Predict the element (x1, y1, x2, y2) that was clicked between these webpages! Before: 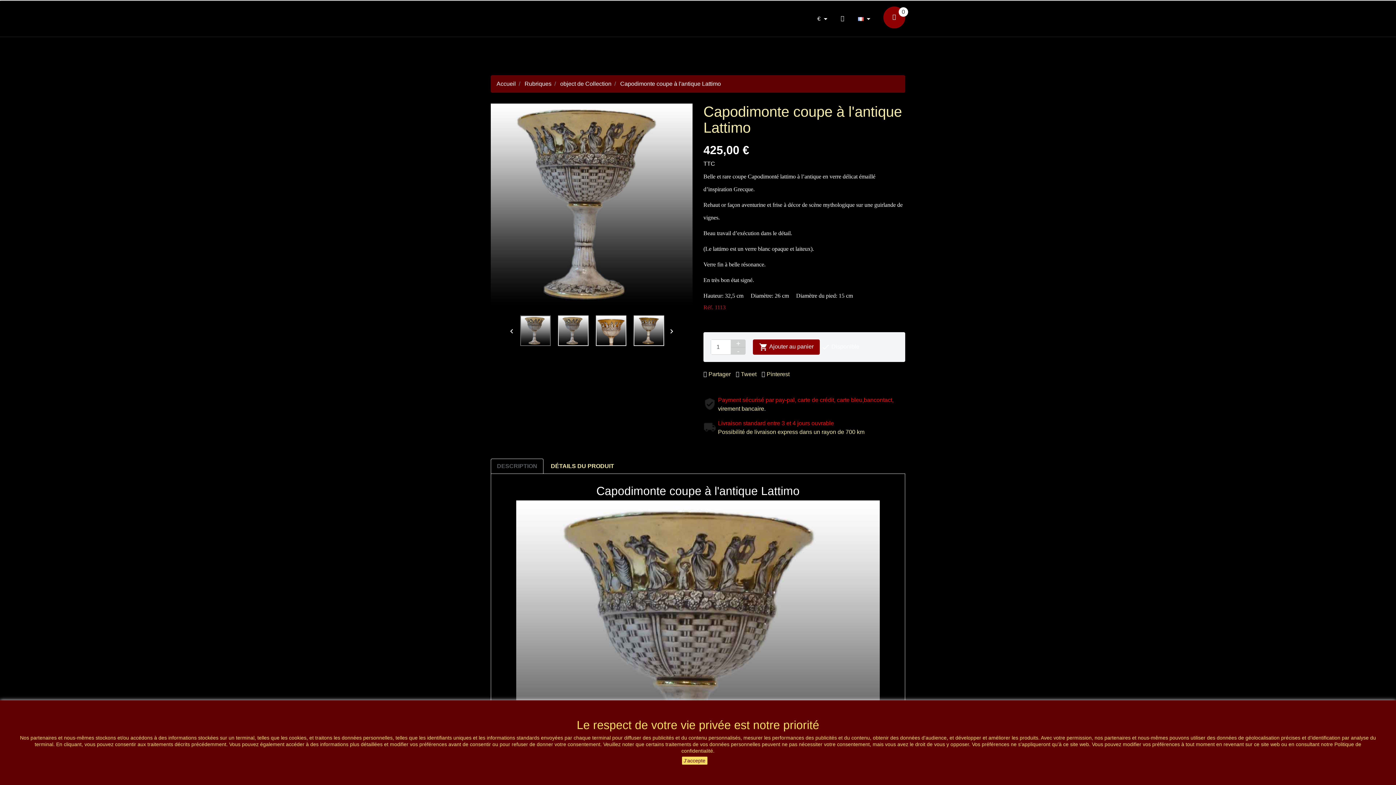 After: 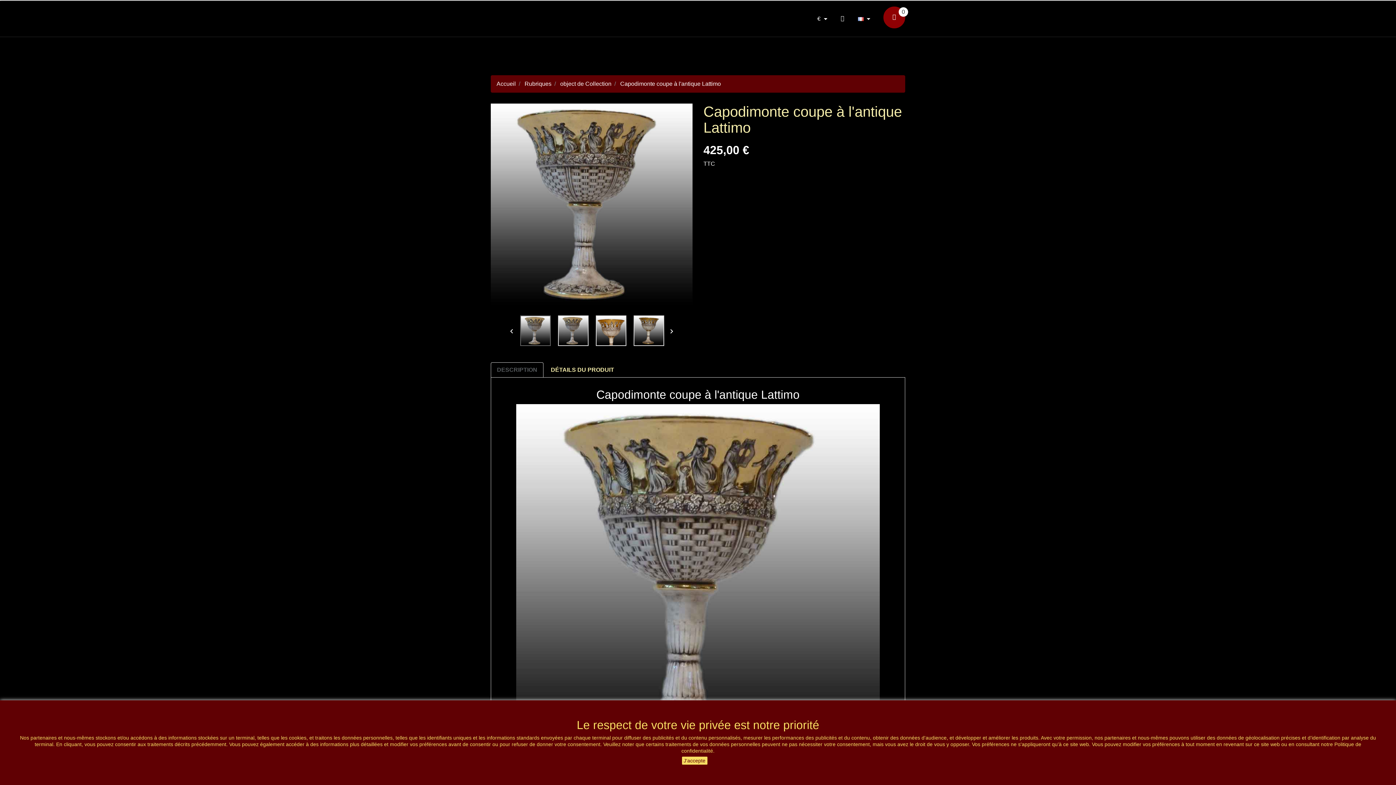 Action: bbox: (731, 339, 745, 347)